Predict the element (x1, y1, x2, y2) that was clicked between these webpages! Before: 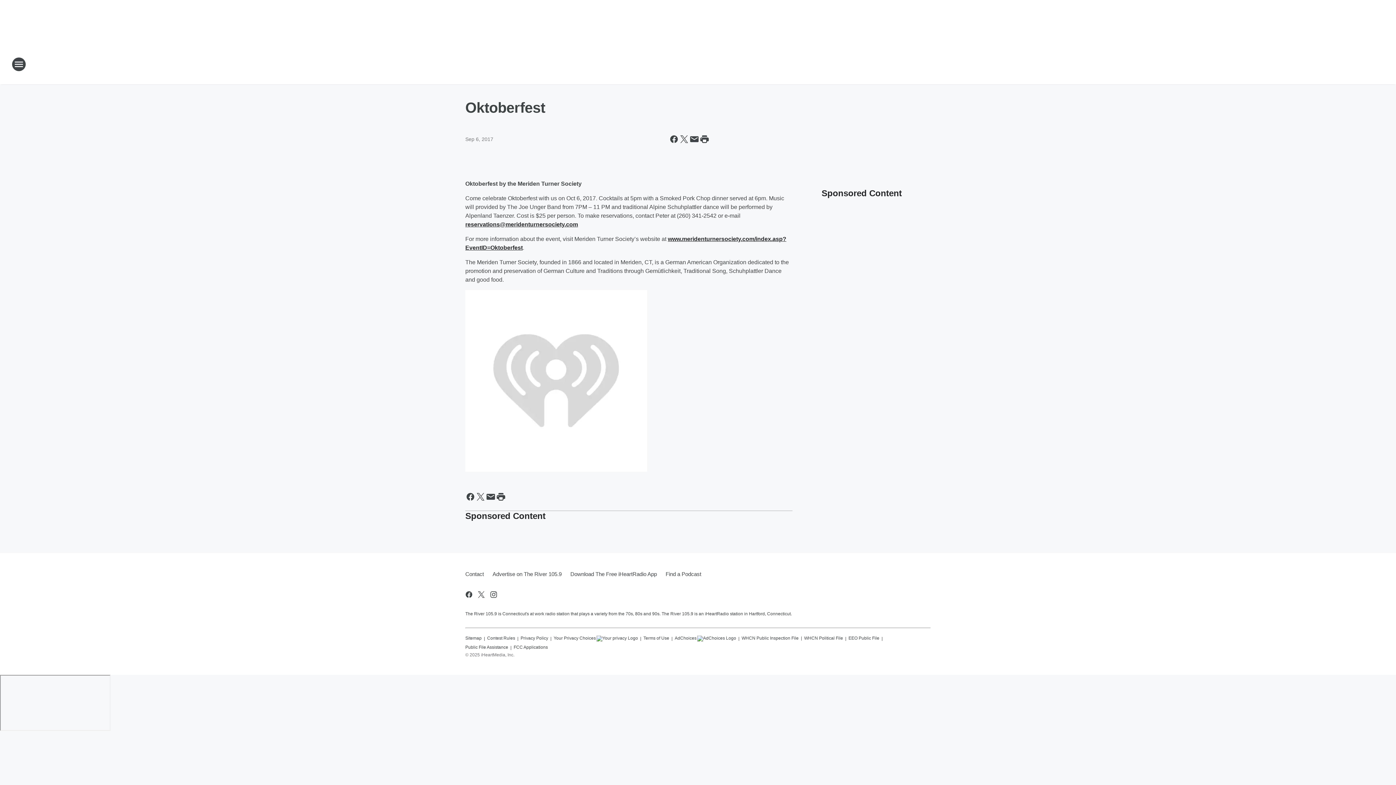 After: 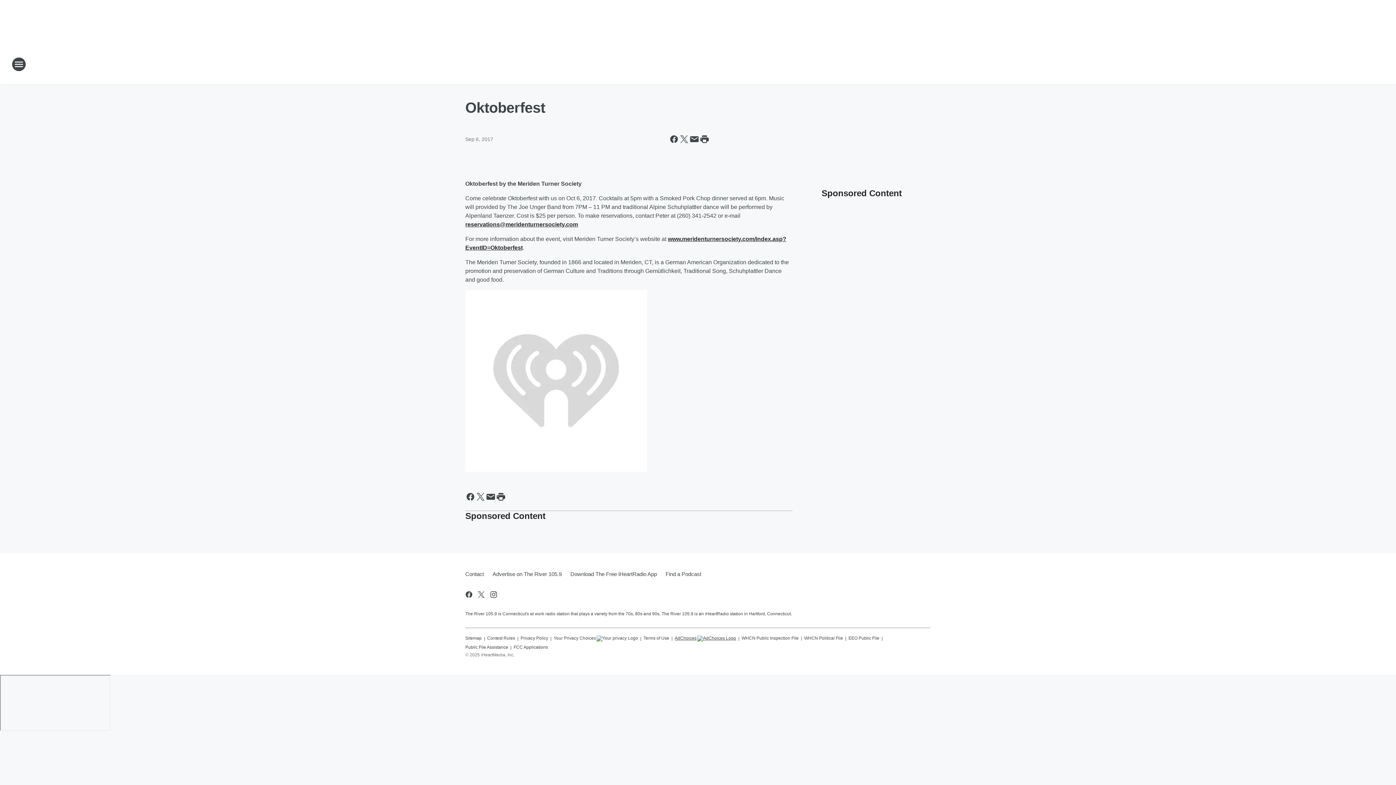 Action: label: AdChoices bbox: (674, 632, 736, 641)